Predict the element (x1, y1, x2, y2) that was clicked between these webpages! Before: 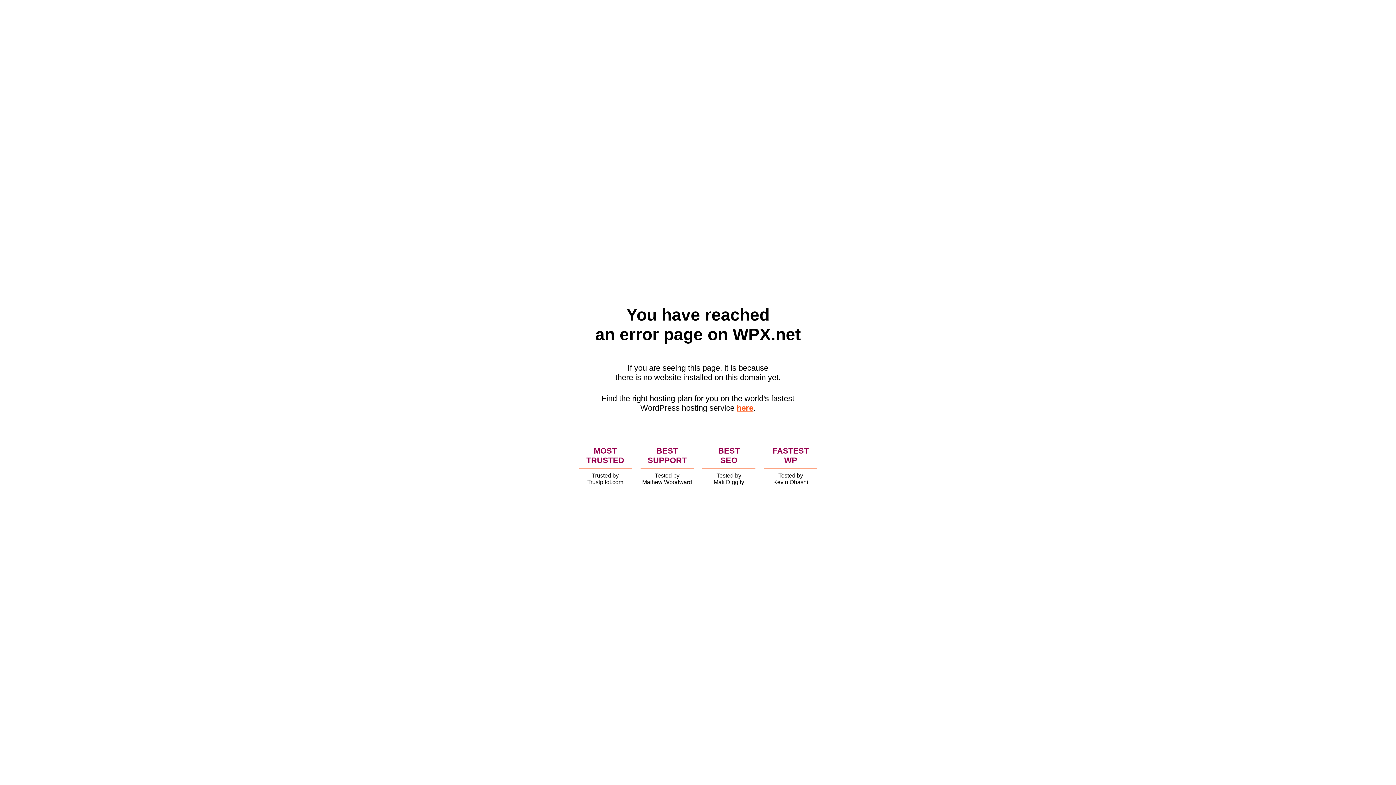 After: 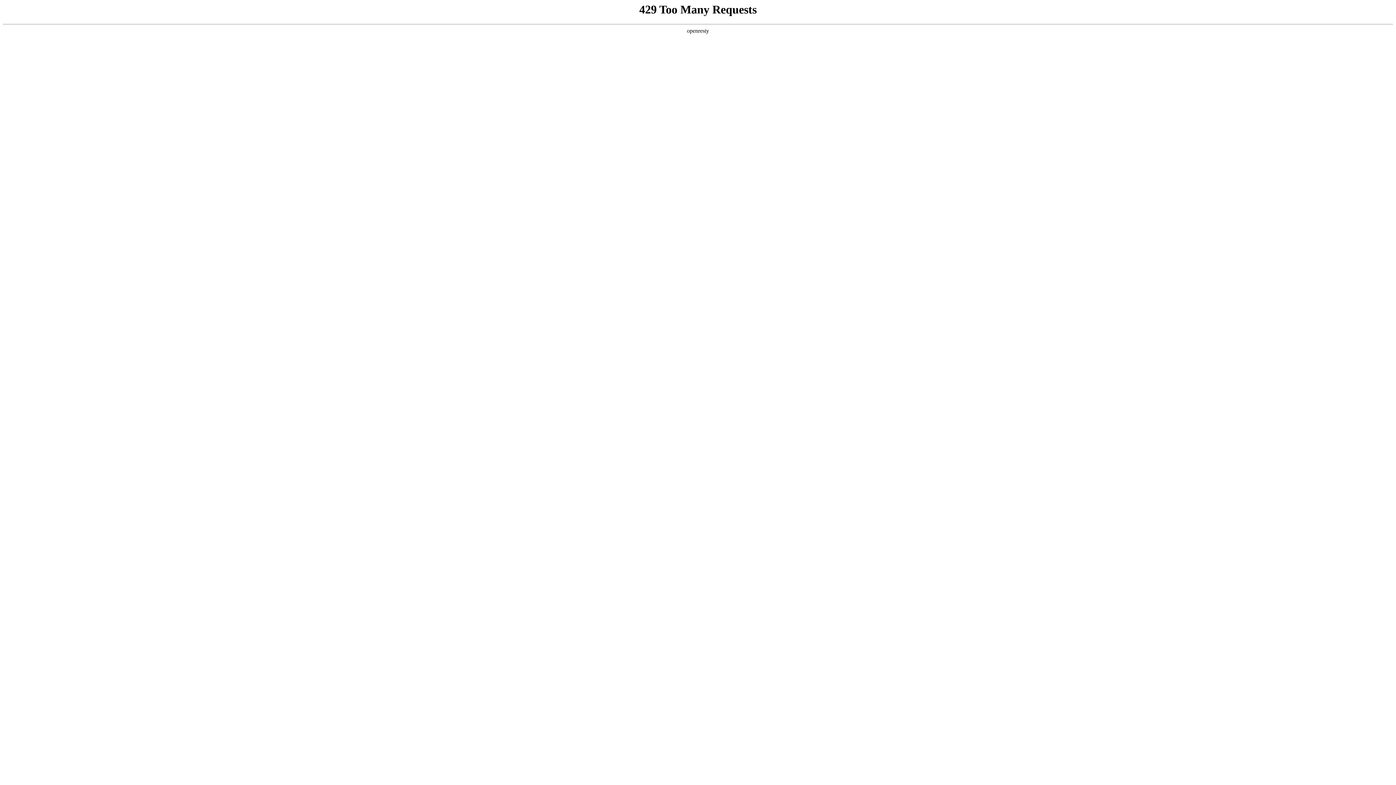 Action: label: here bbox: (736, 403, 753, 412)